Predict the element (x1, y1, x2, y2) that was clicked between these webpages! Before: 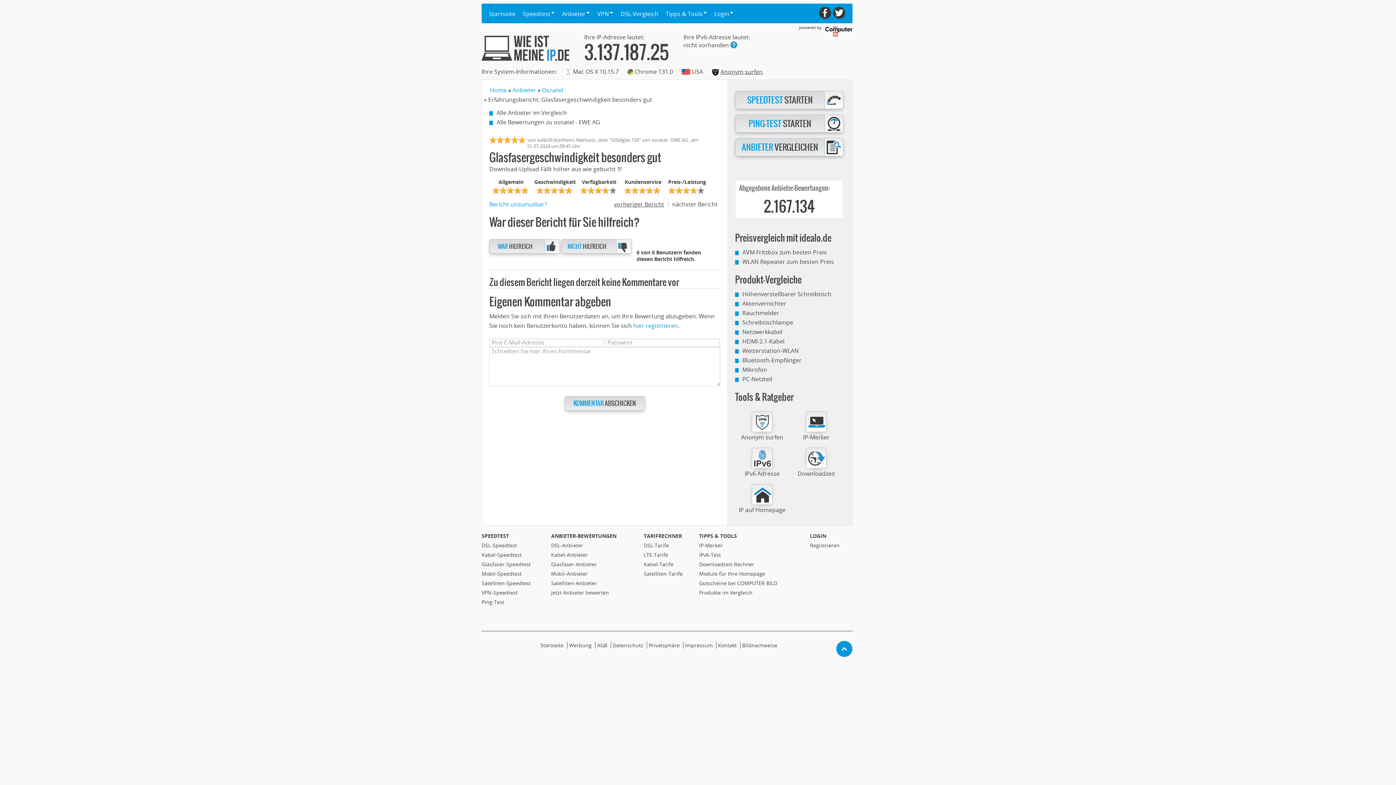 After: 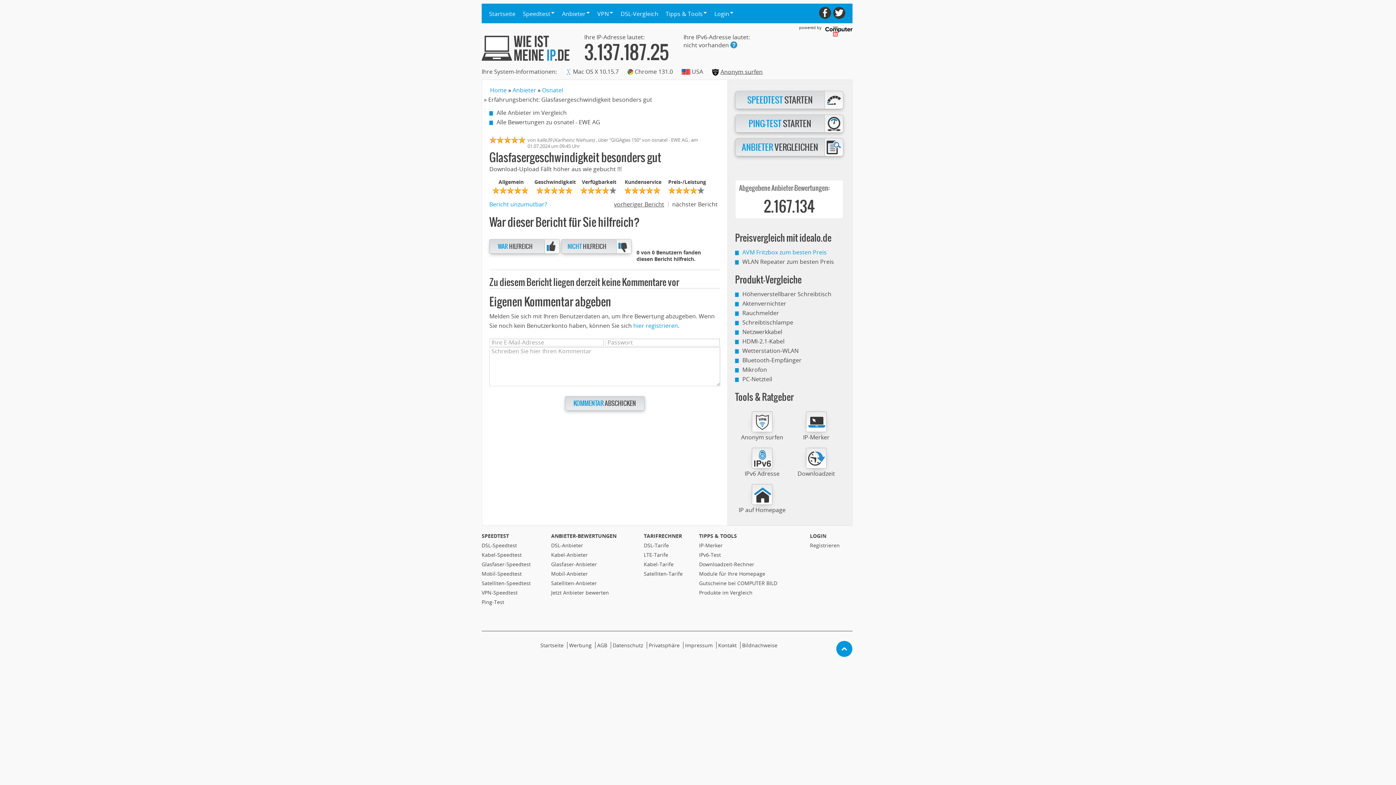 Action: bbox: (735, 248, 826, 256) label: AVM Fritzbox zum besten Preis